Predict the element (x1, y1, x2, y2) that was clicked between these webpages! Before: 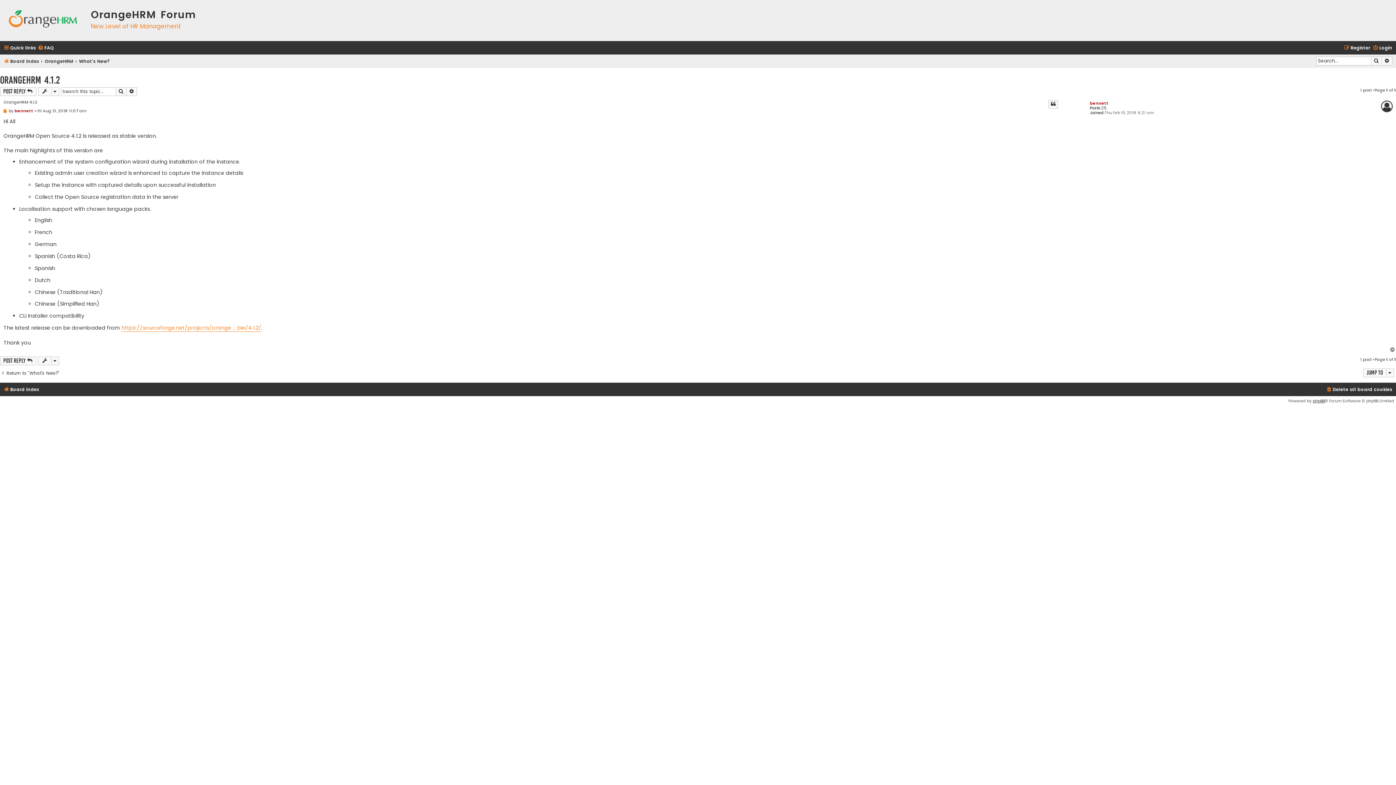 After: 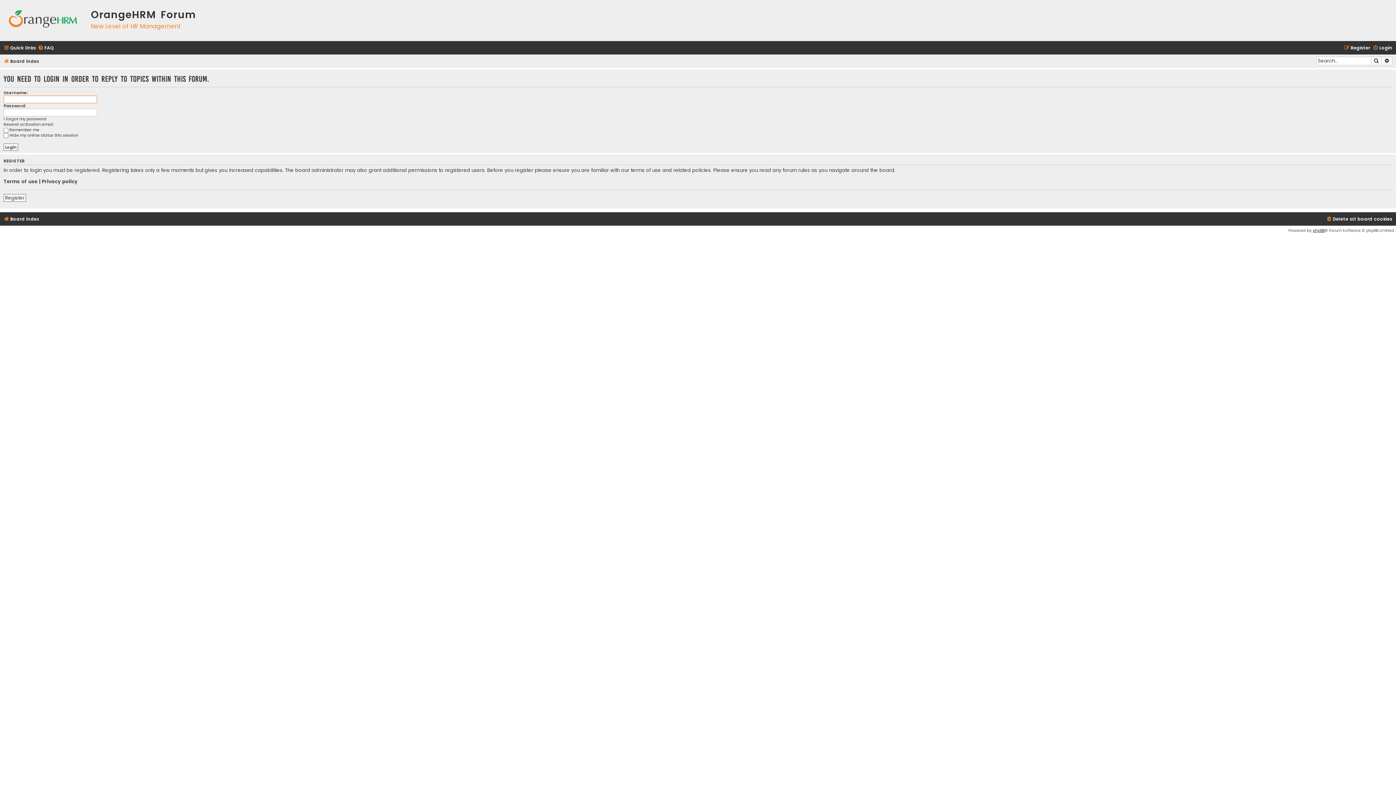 Action: label: Post Reply  bbox: (0, 356, 36, 365)